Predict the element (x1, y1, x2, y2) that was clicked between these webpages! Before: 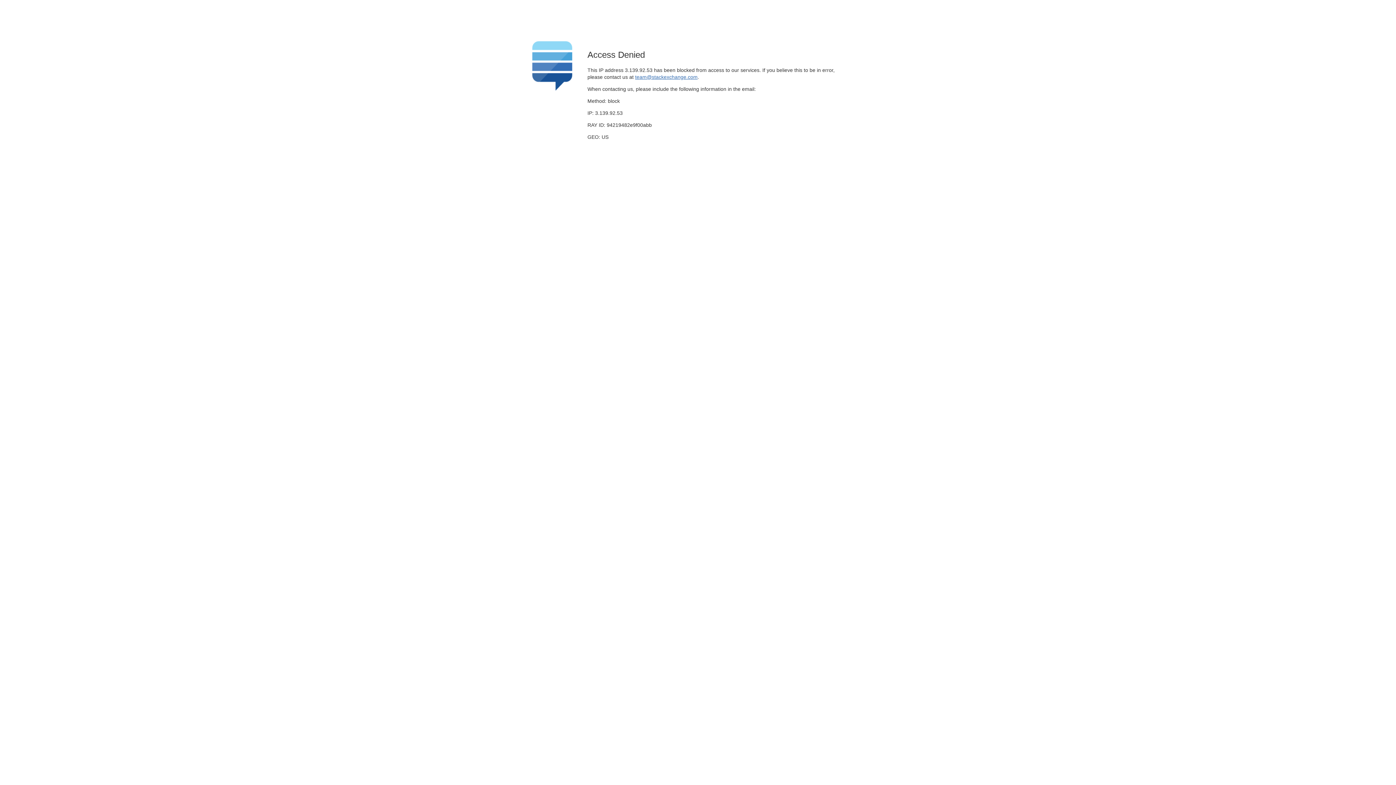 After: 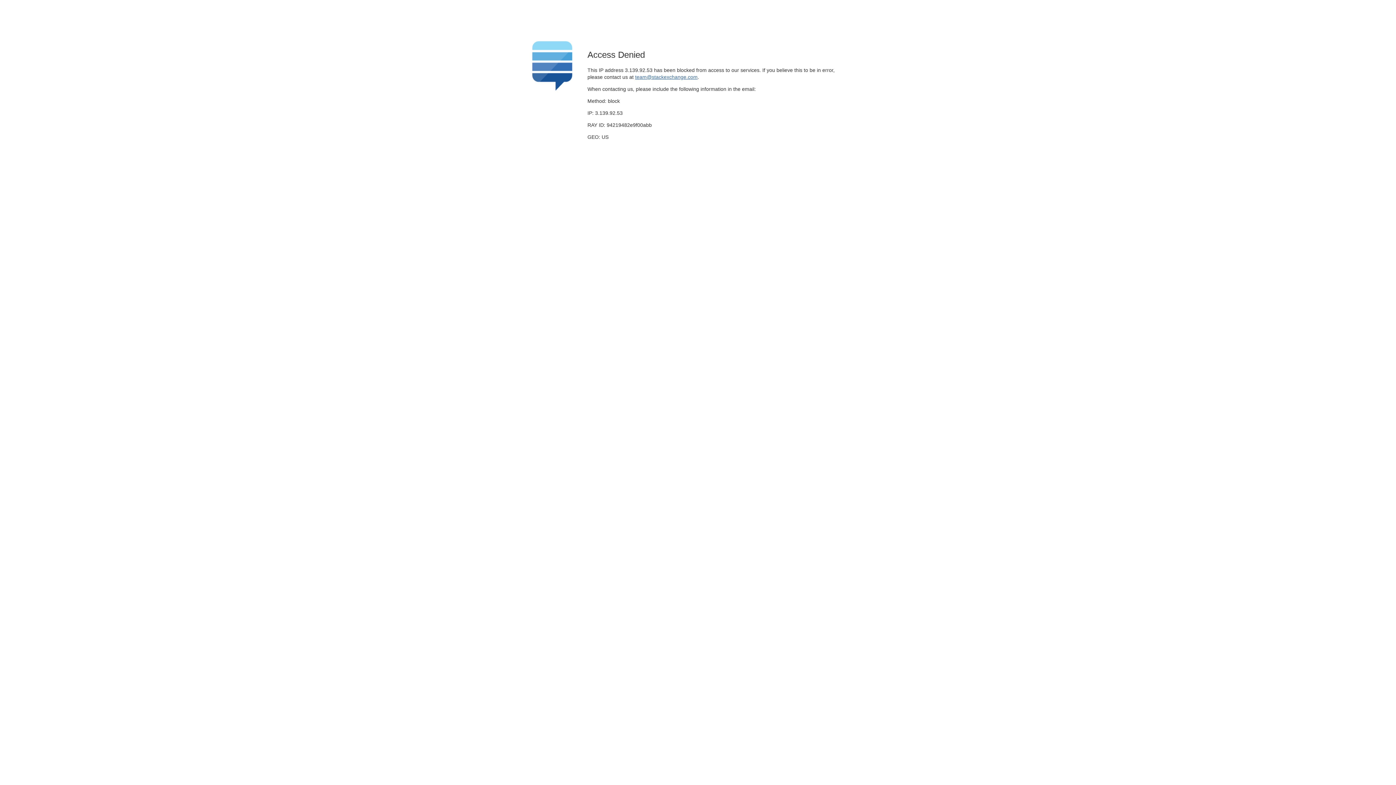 Action: label: team@stackexchange.com bbox: (635, 74, 697, 79)